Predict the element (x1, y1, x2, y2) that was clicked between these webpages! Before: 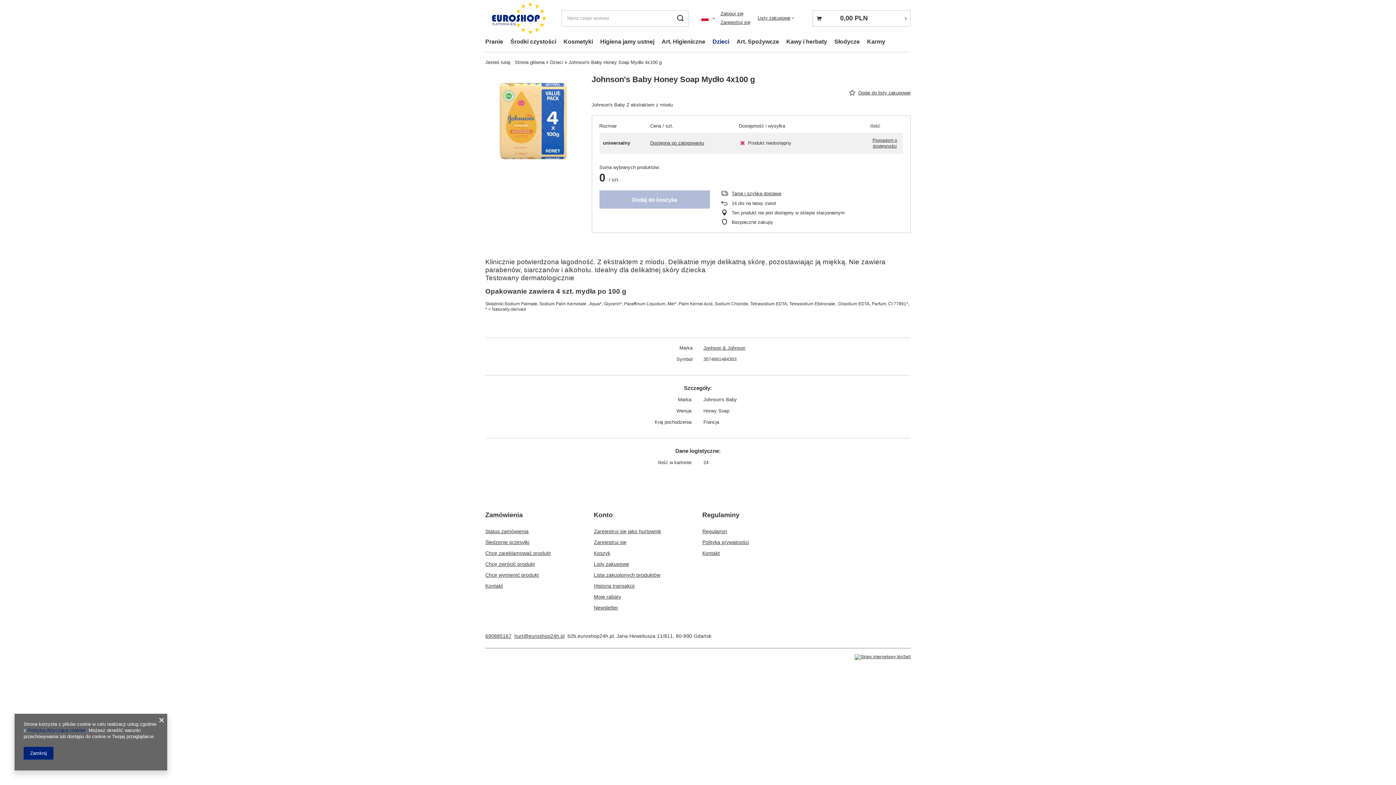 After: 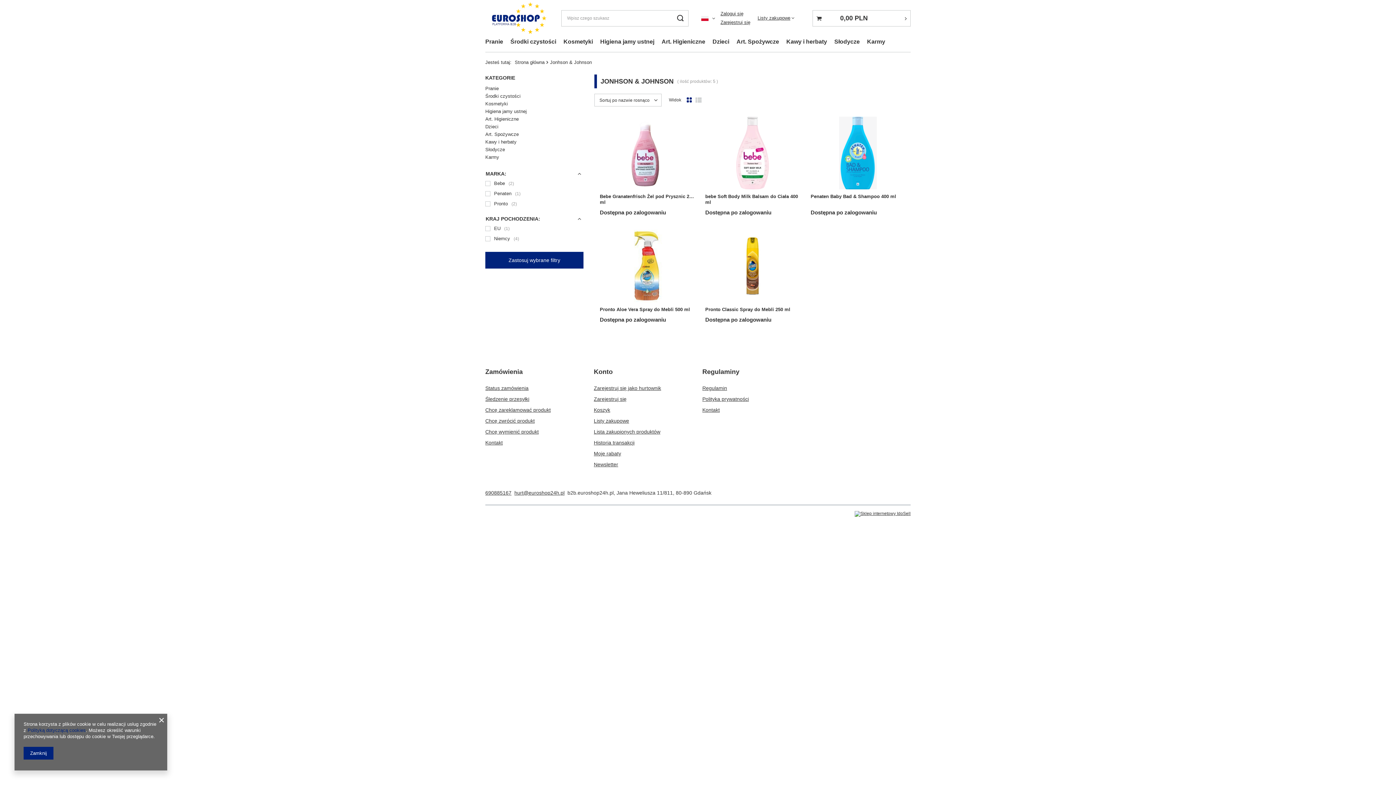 Action: label: Jonhson & Johnson bbox: (703, 345, 910, 351)